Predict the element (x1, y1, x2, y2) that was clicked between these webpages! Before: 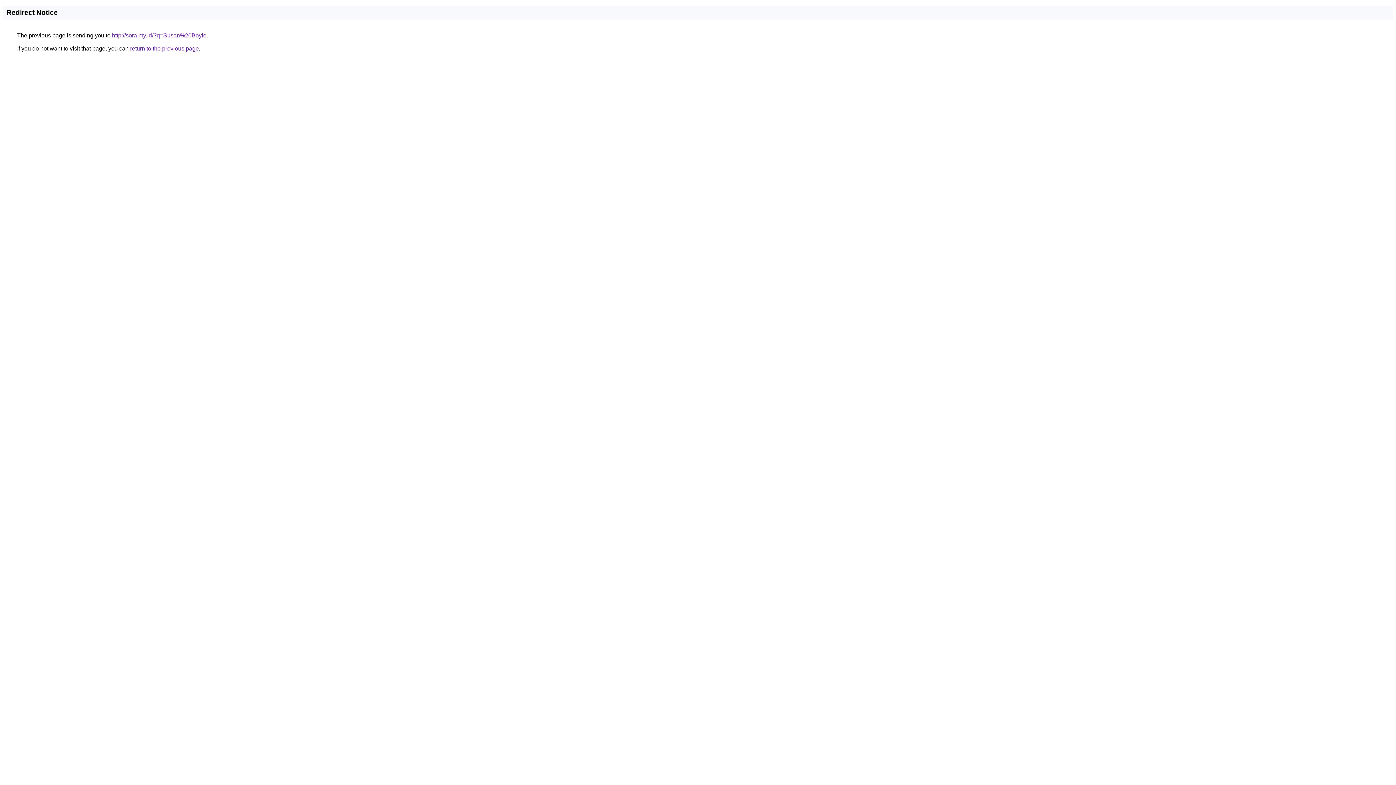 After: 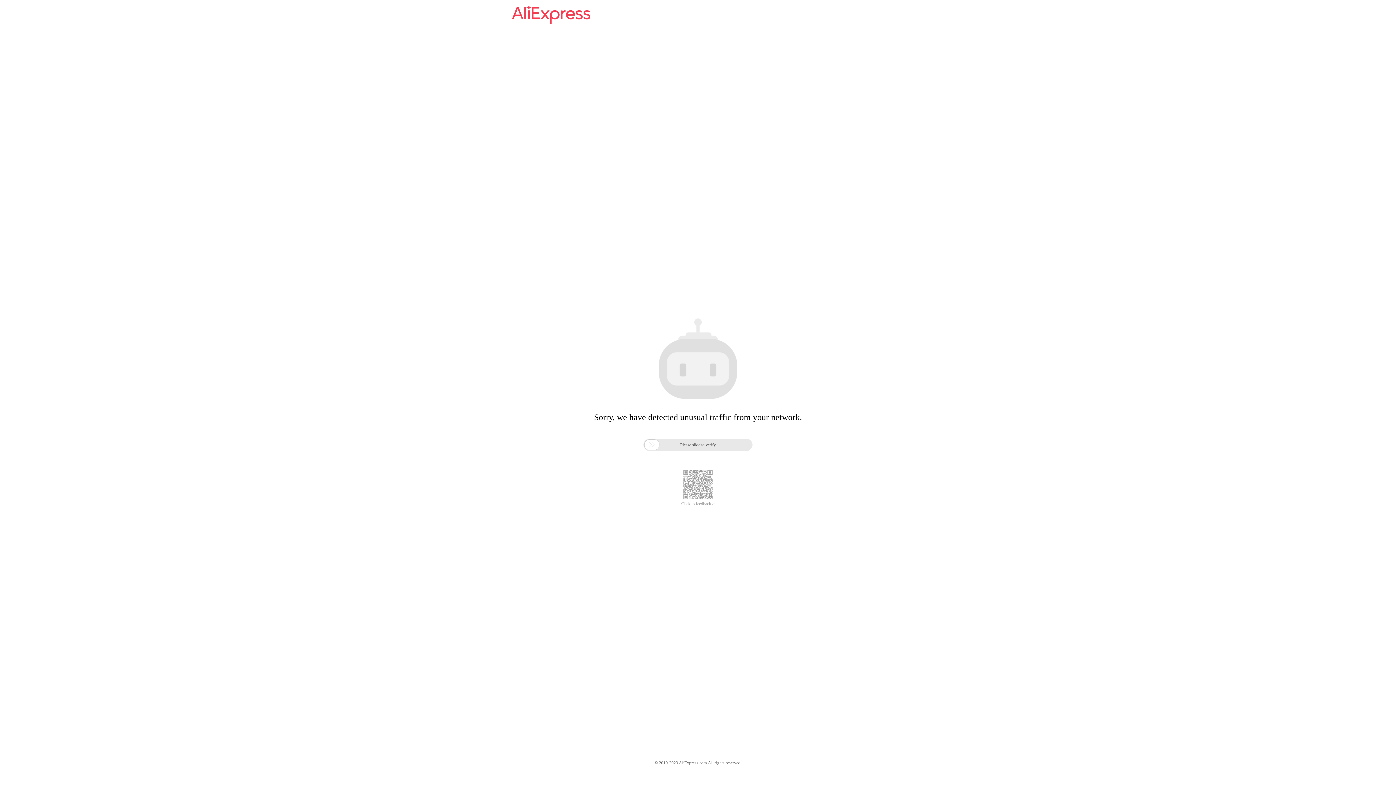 Action: bbox: (112, 32, 206, 38) label: http://sora.my.id/?q=Susan%20Boyle